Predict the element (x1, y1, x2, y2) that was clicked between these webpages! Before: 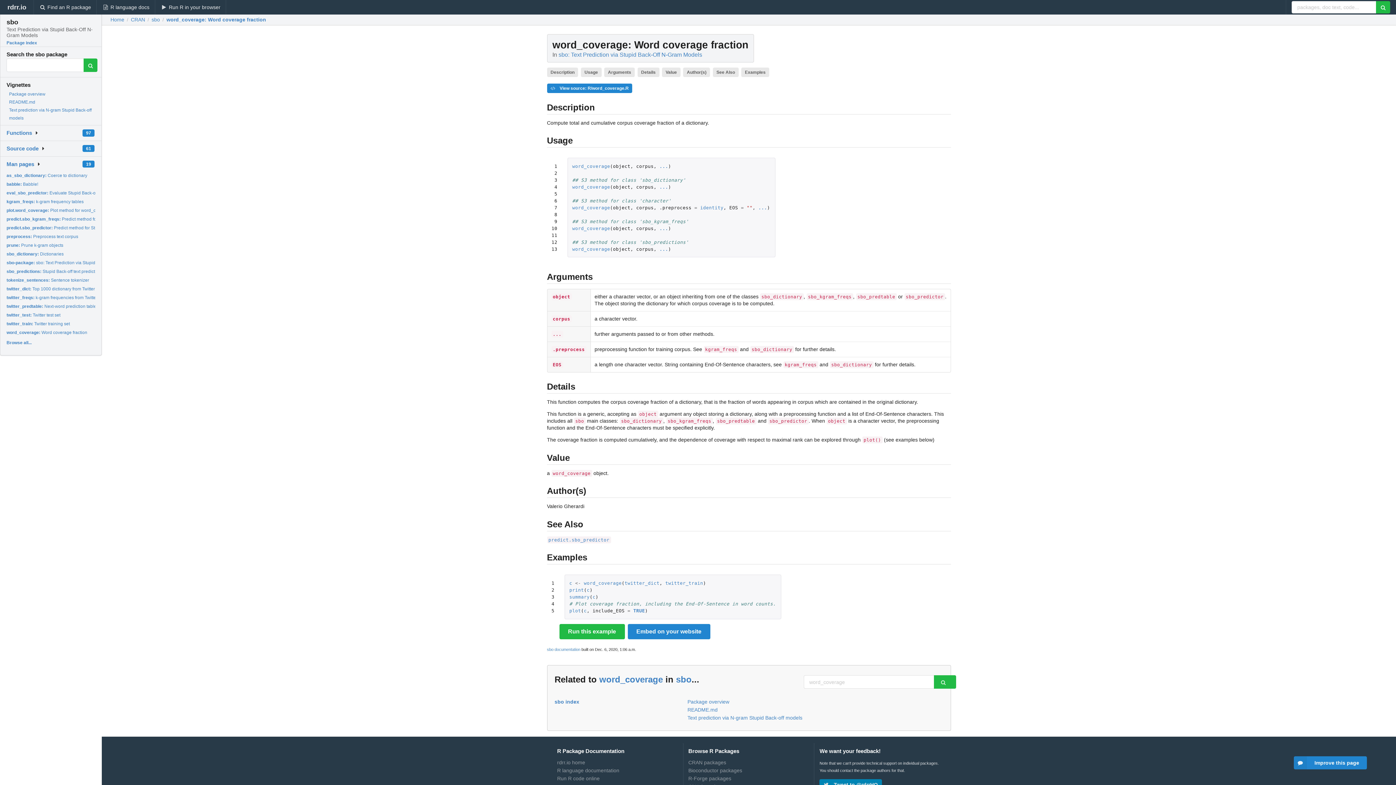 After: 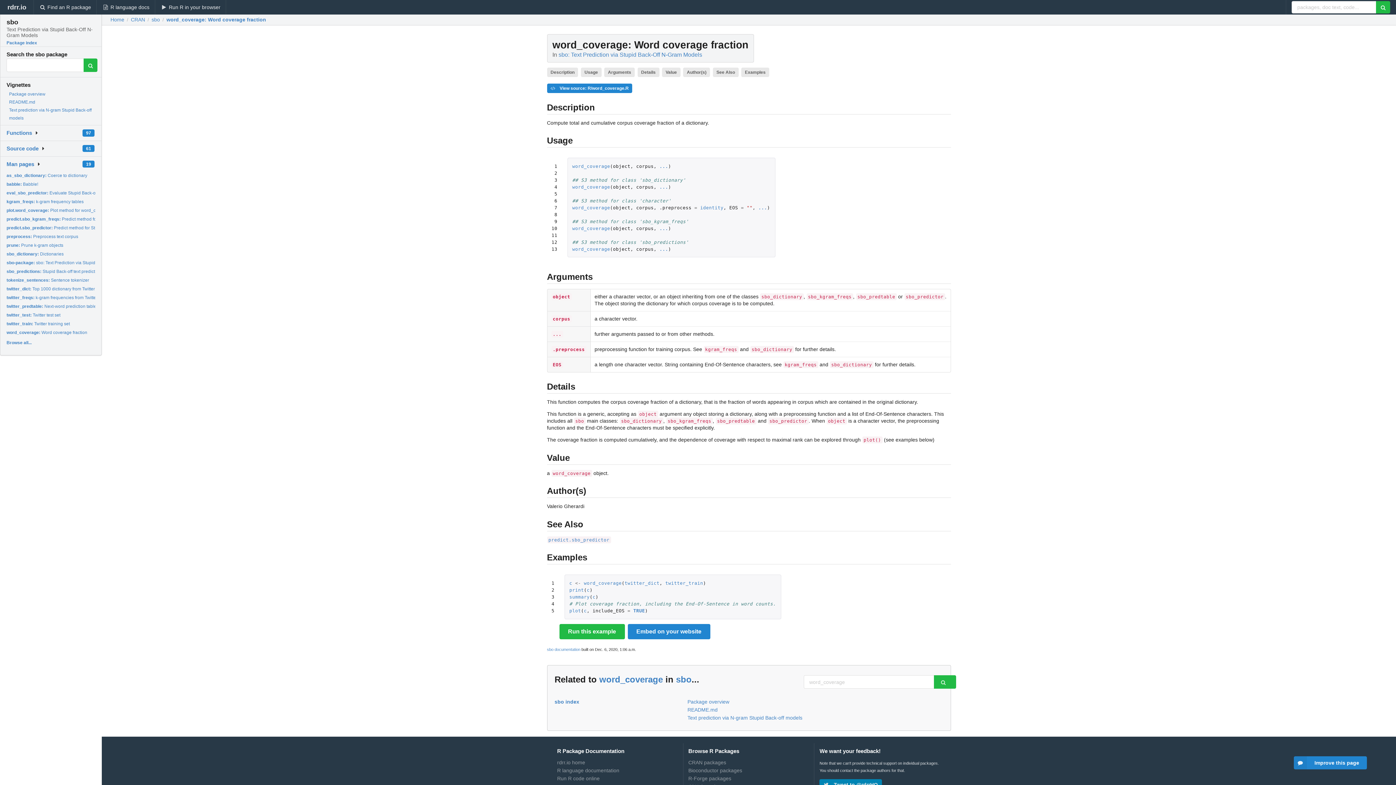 Action: label: word_coverage: Word coverage fraction bbox: (6, 330, 87, 335)